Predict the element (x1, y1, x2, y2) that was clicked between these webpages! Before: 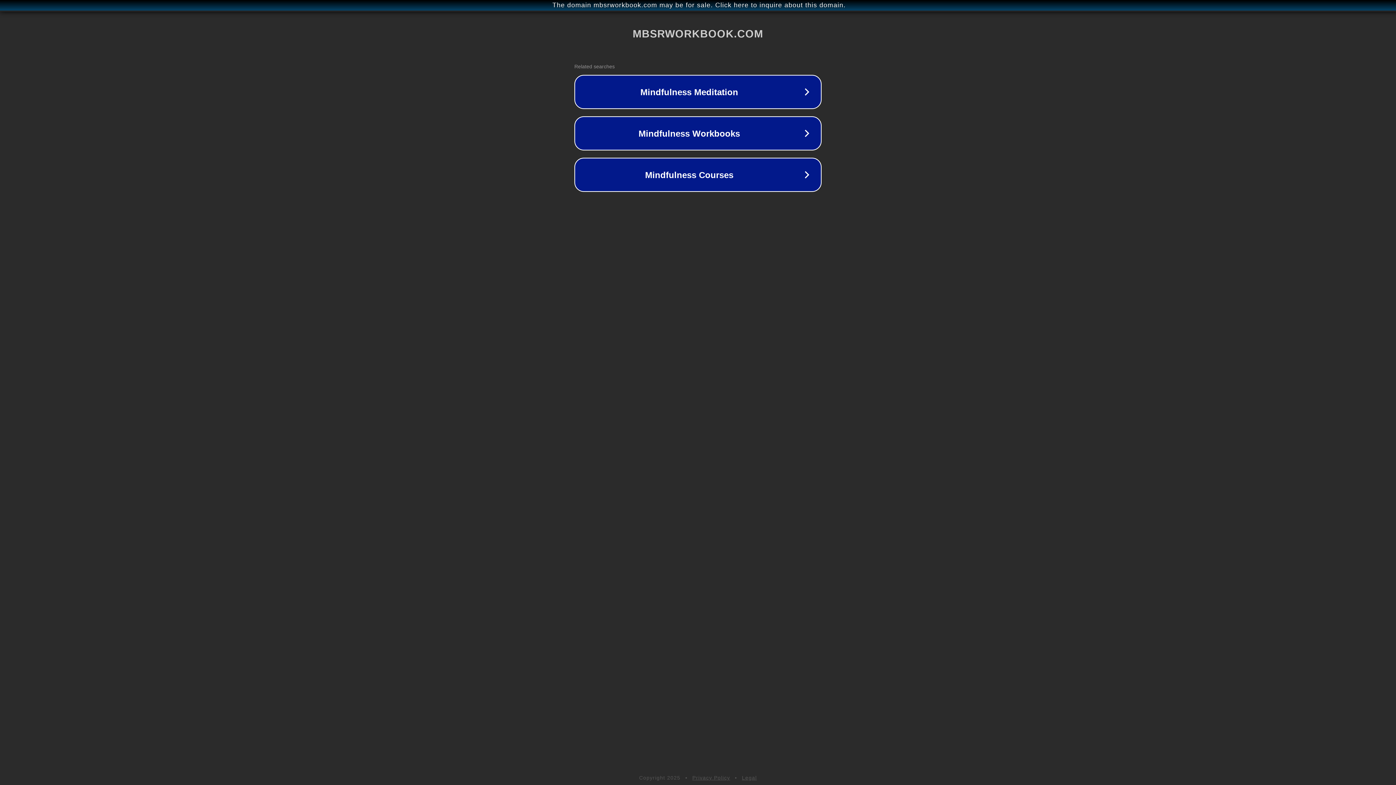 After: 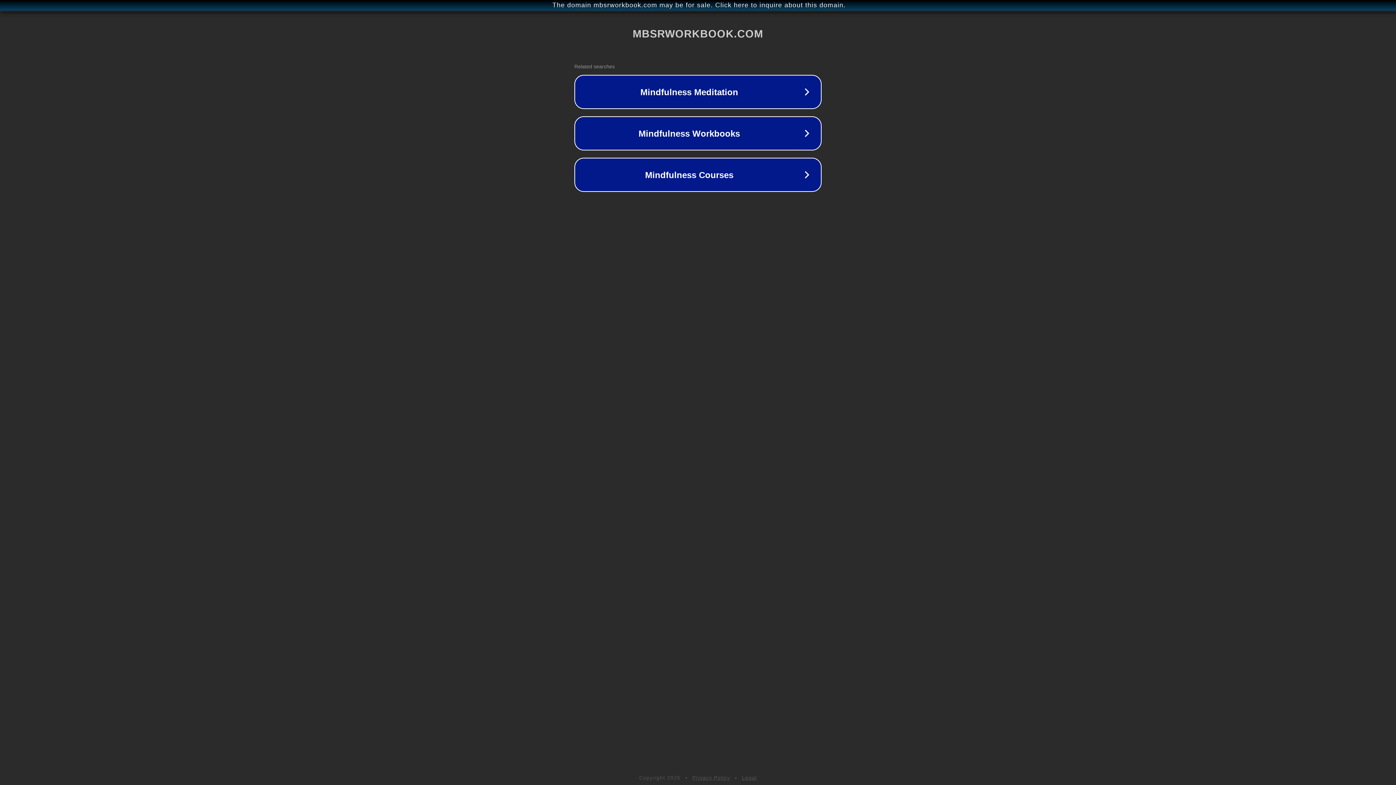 Action: bbox: (692, 775, 730, 781) label: Privacy Policy